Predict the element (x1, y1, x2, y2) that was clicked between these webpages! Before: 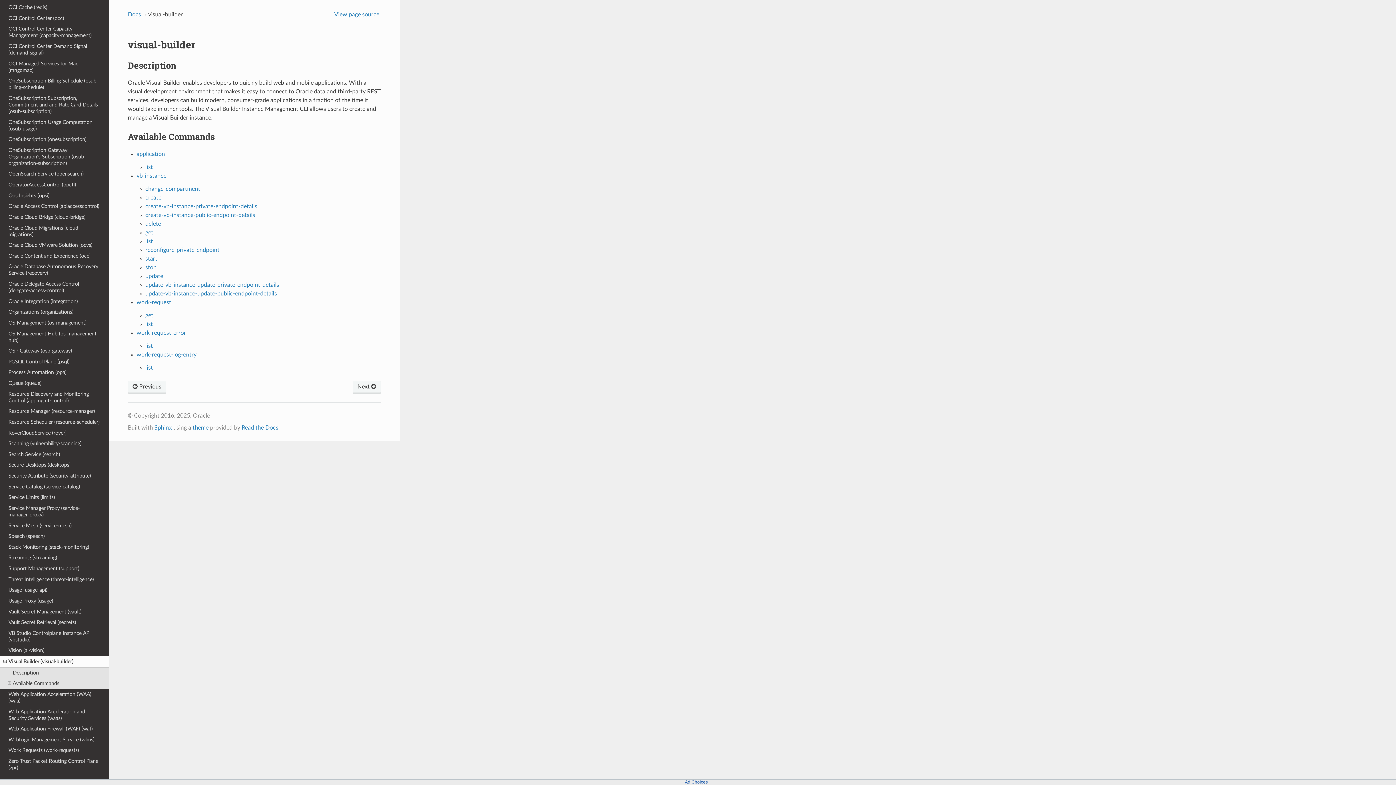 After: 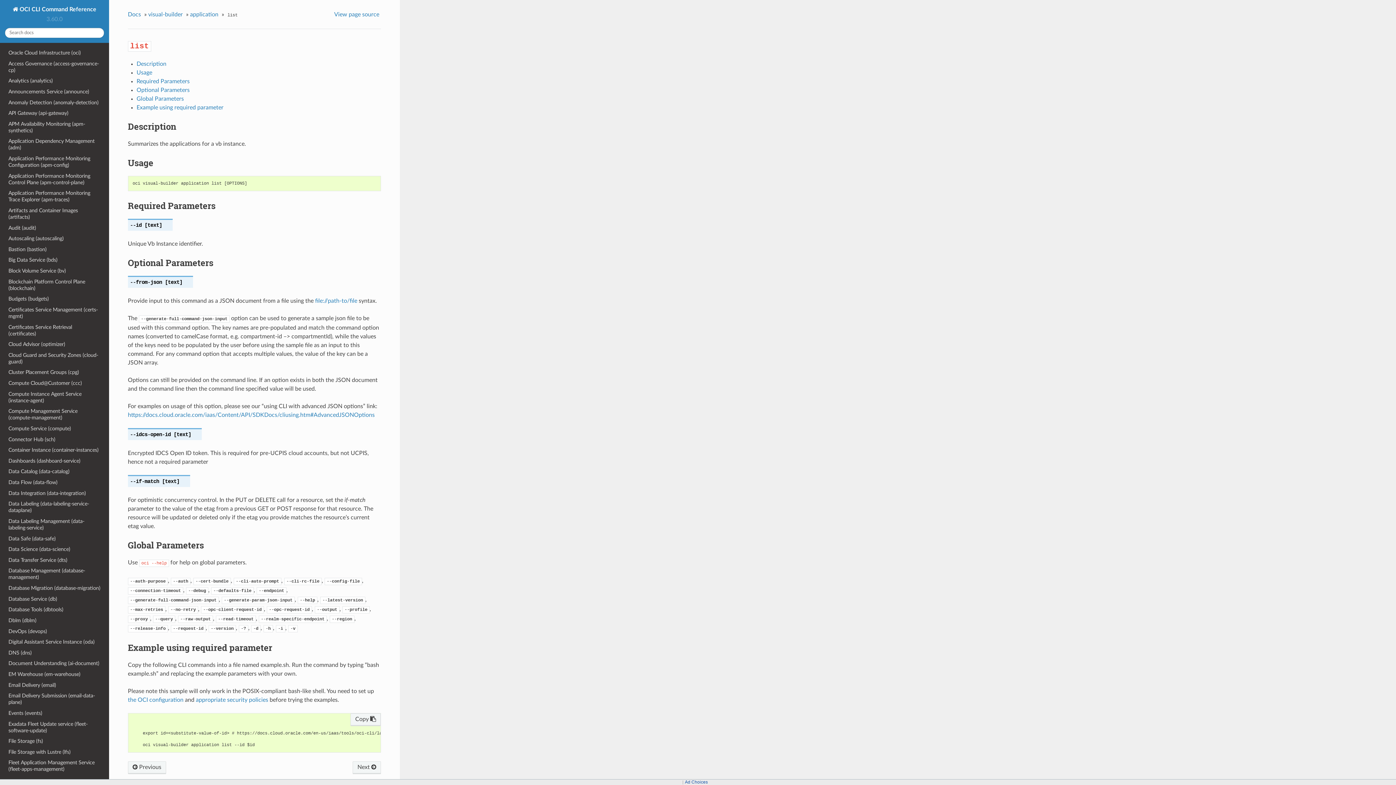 Action: bbox: (145, 164, 153, 170) label: list